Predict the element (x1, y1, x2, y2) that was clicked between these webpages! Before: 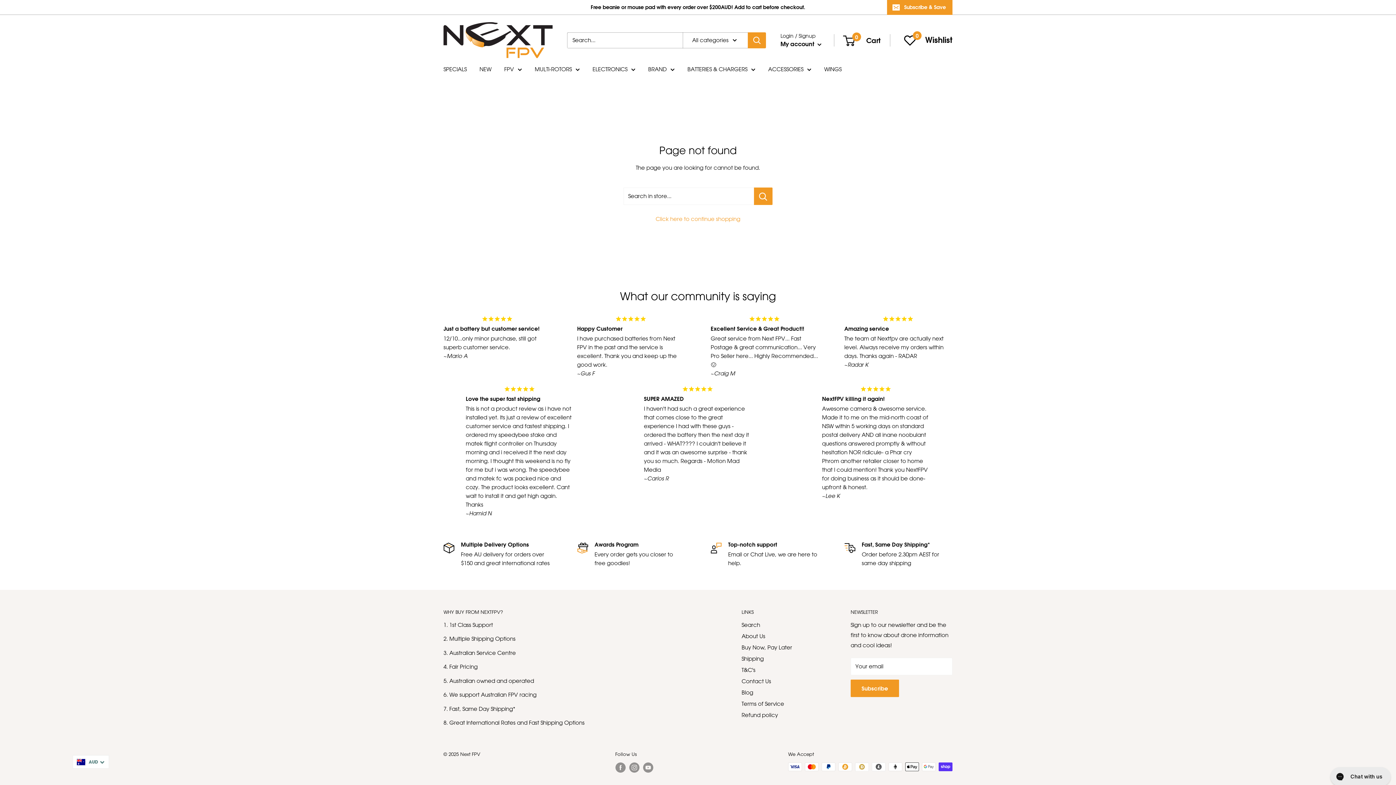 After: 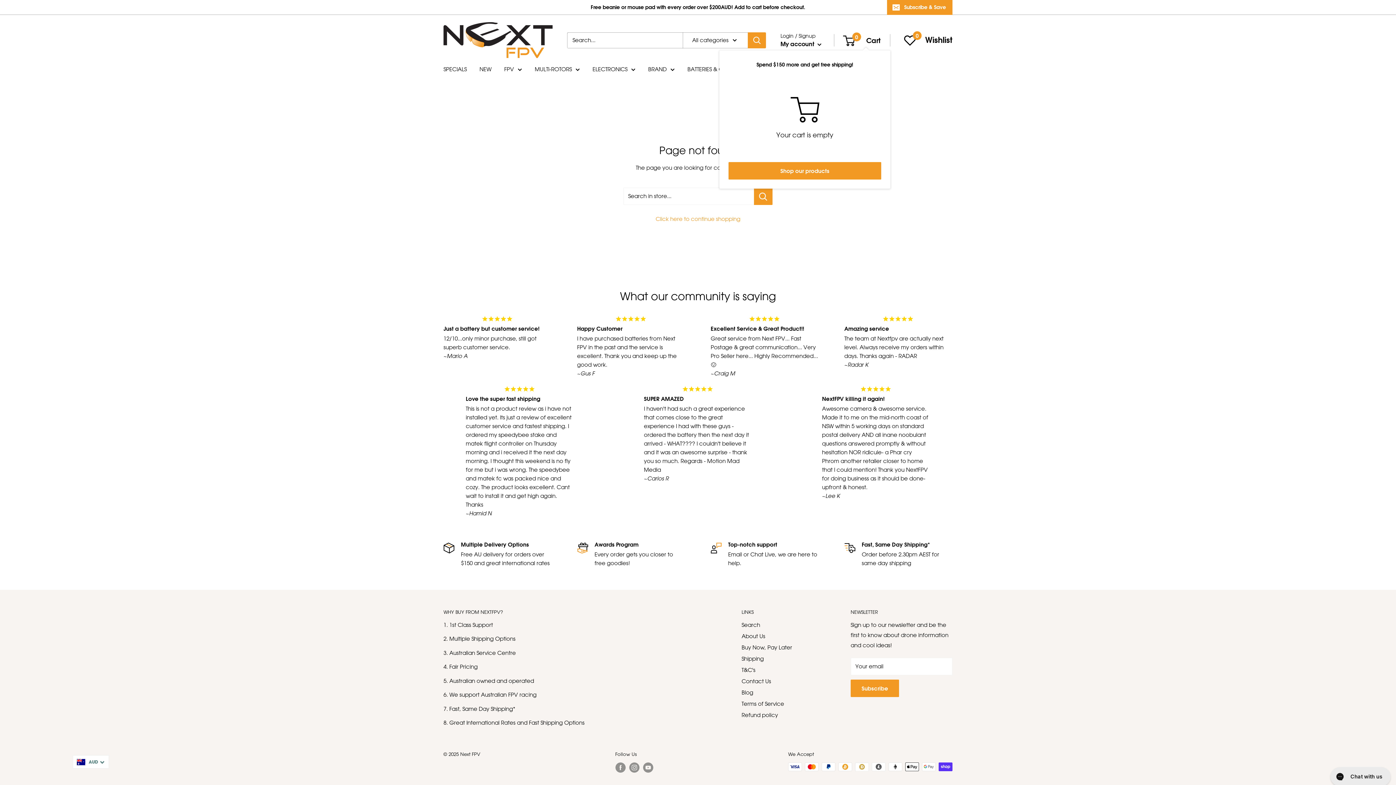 Action: bbox: (844, 33, 880, 46) label: 0
 Cart